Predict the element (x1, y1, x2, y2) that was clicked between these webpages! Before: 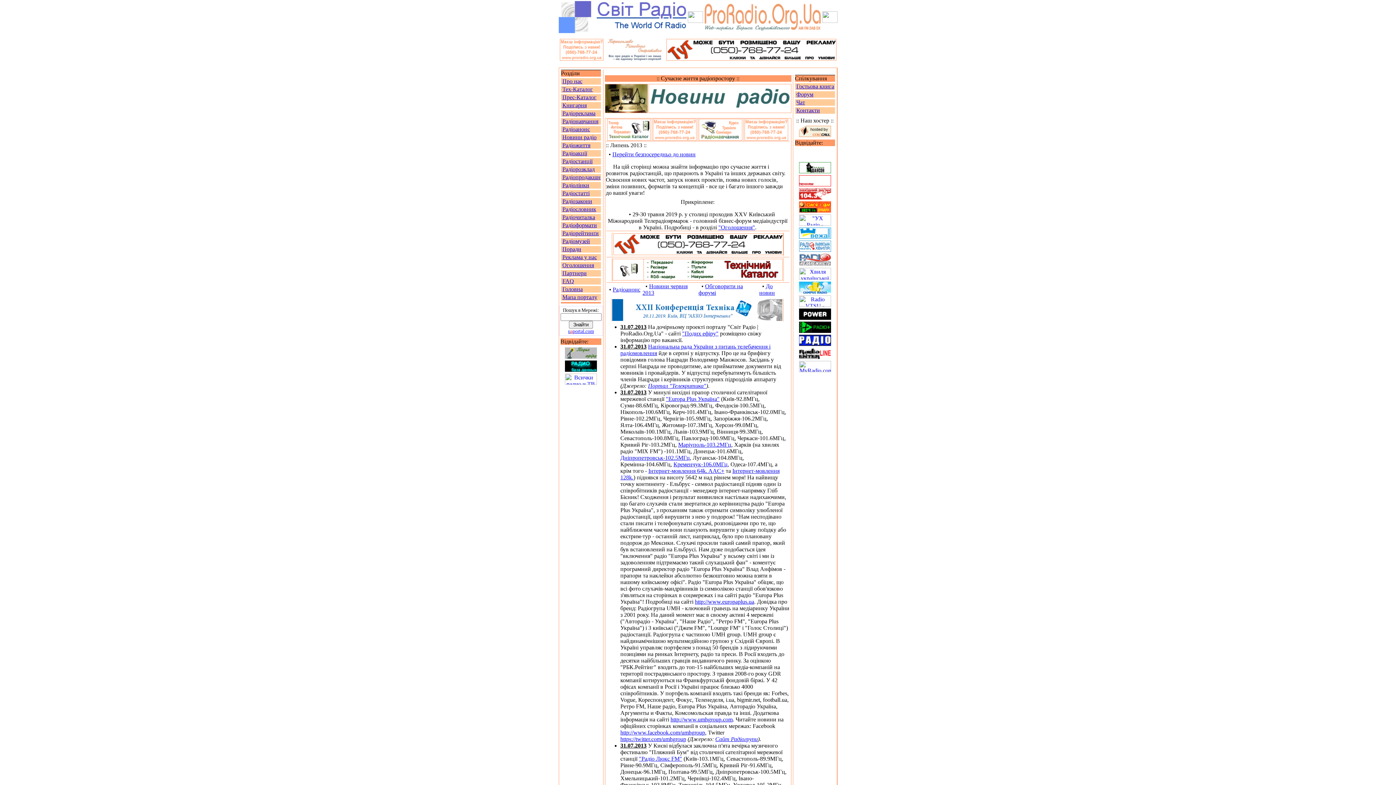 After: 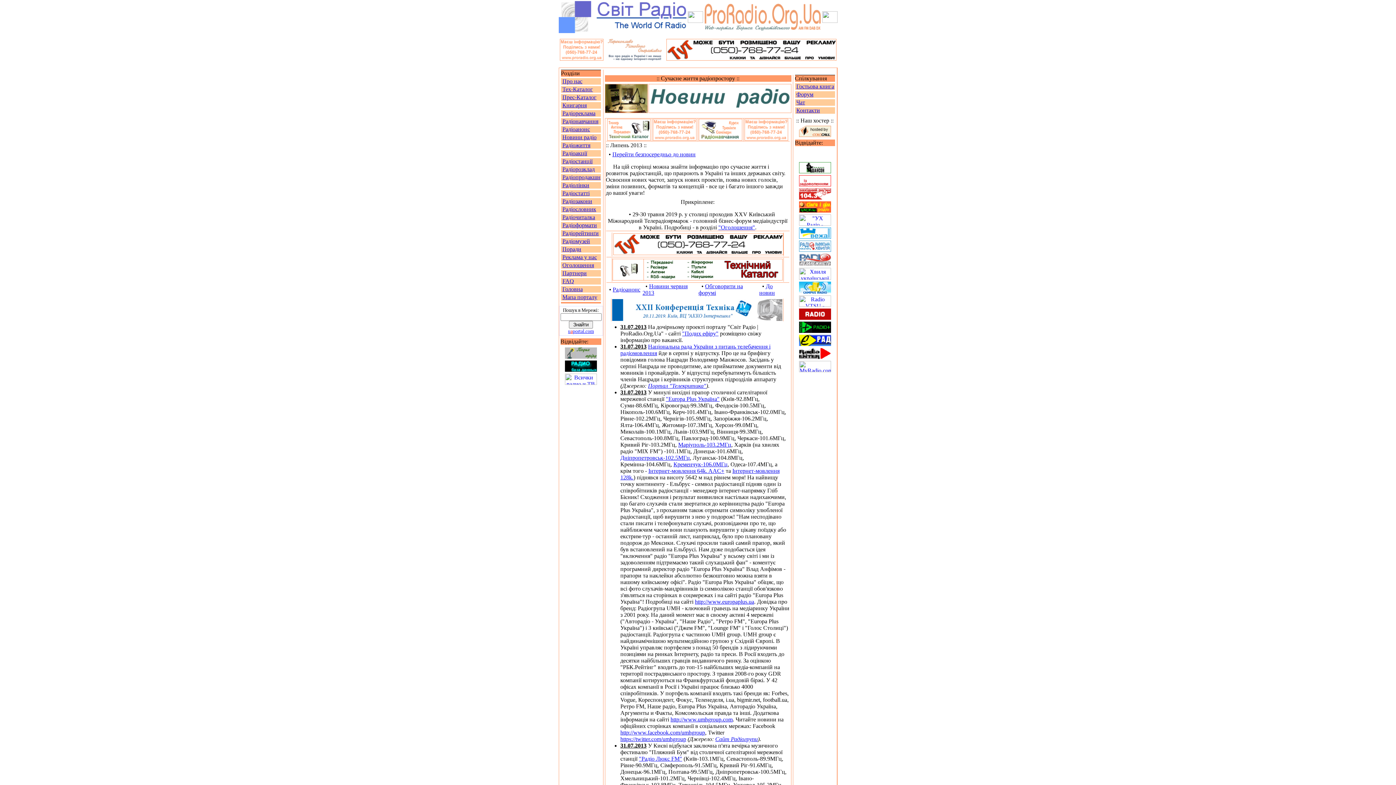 Action: bbox: (612, 316, 782, 322)